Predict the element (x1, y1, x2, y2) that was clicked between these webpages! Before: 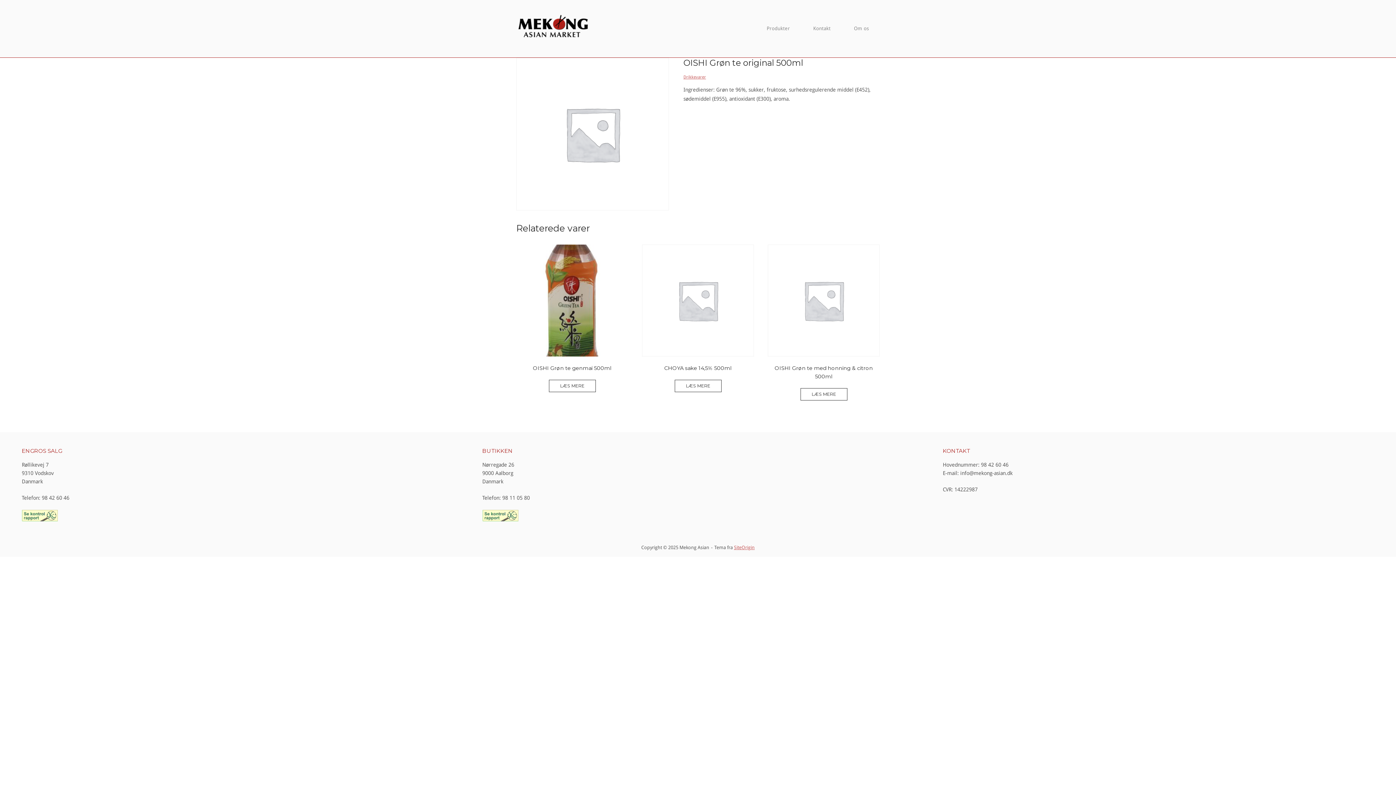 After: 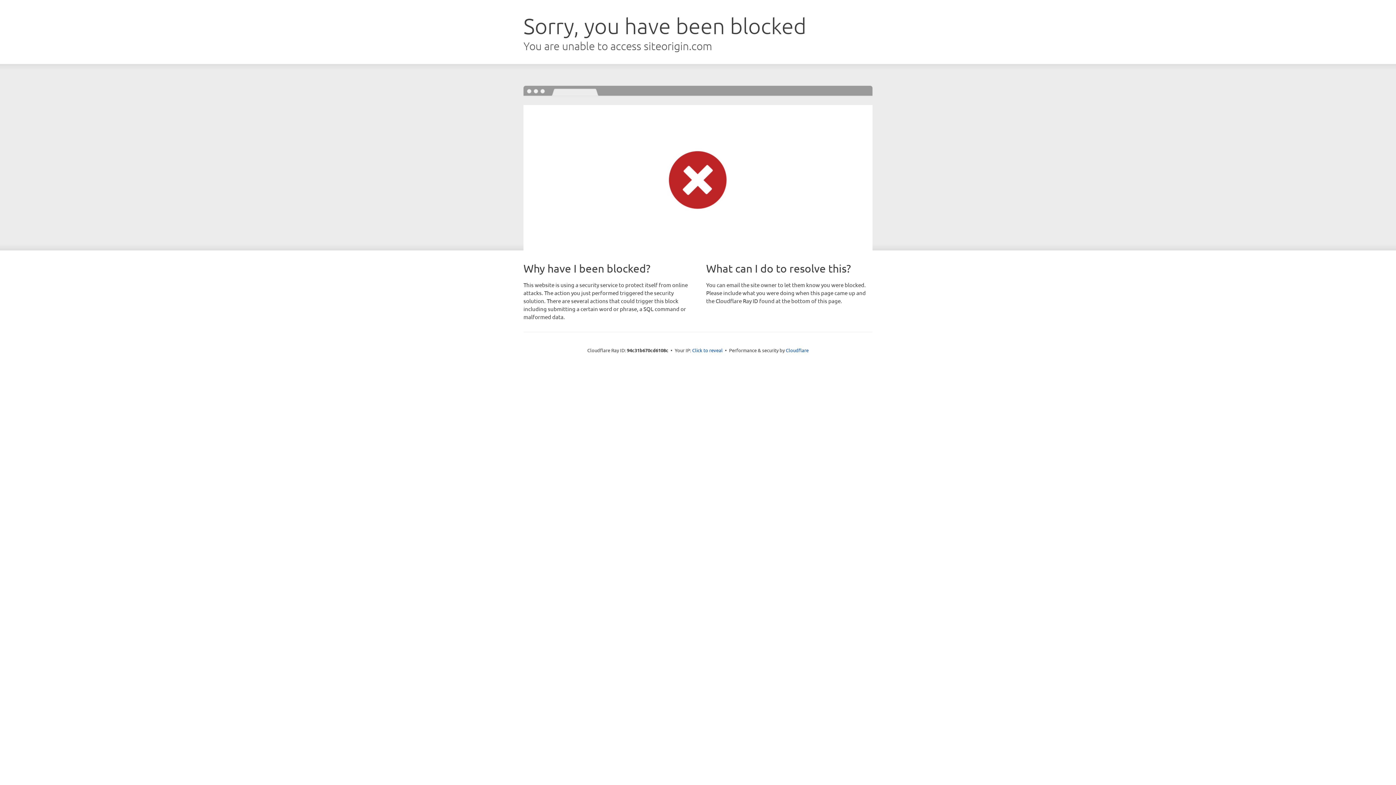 Action: label: SiteOrigin bbox: (734, 545, 754, 550)